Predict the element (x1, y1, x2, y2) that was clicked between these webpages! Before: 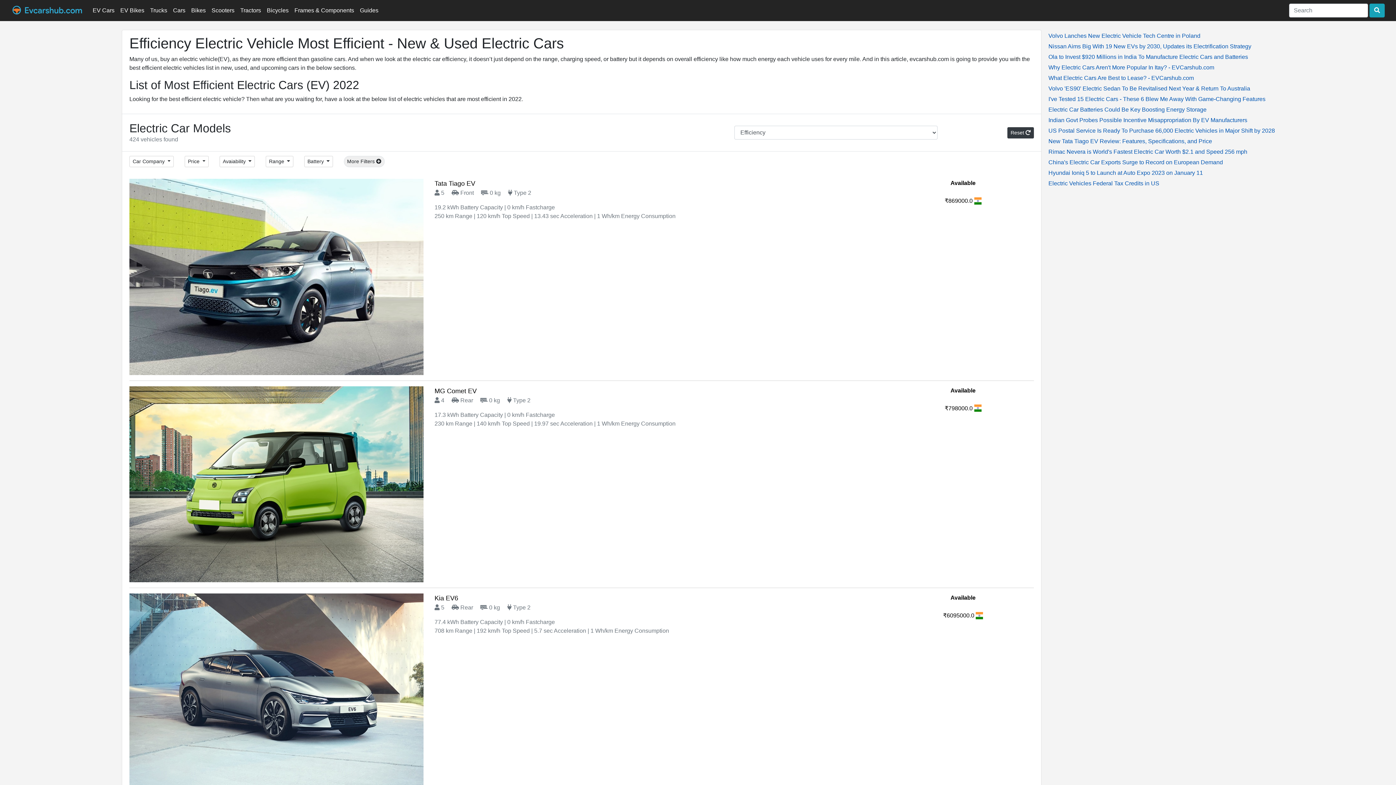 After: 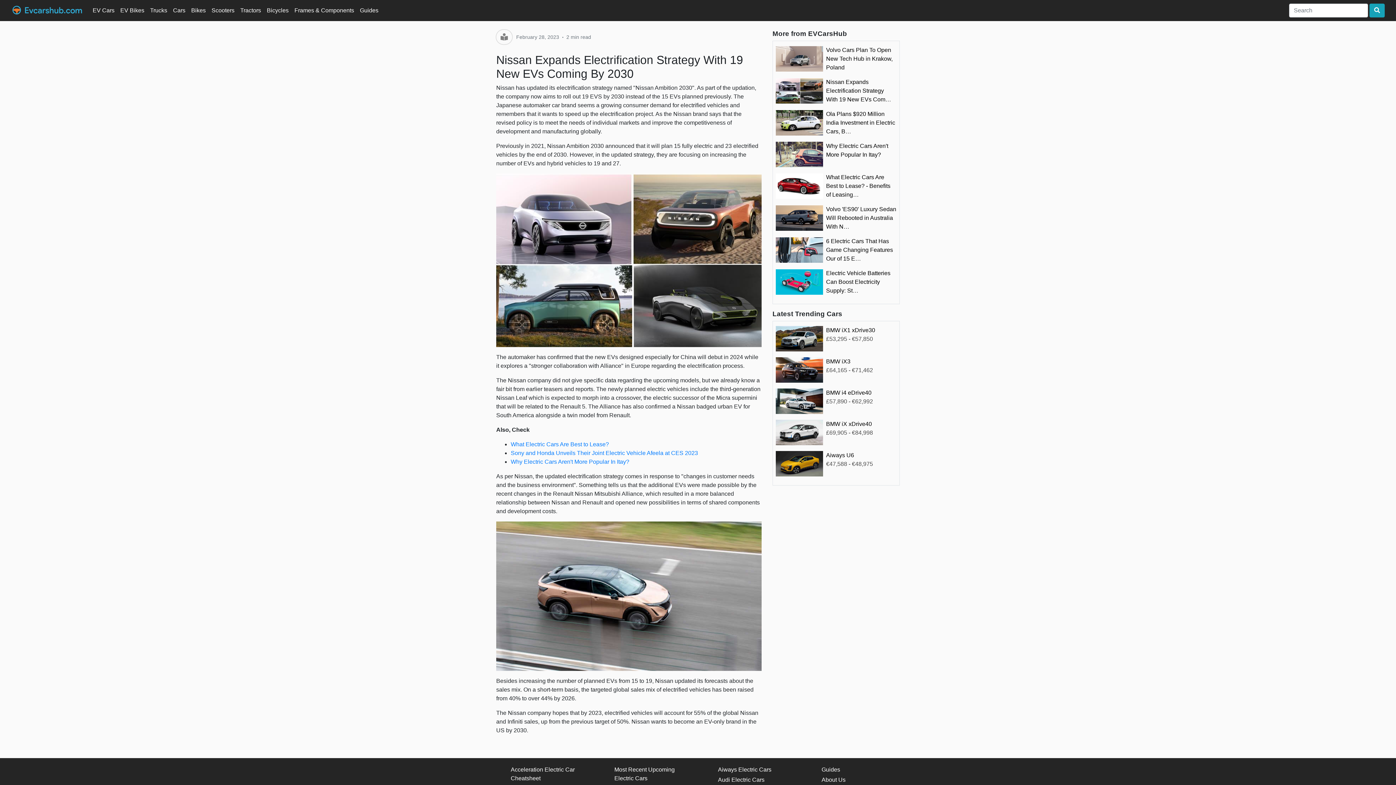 Action: label: Nissan Aims Big With 19 New EVs by 2030, Updates its Electrification Strategy bbox: (1048, 43, 1251, 49)